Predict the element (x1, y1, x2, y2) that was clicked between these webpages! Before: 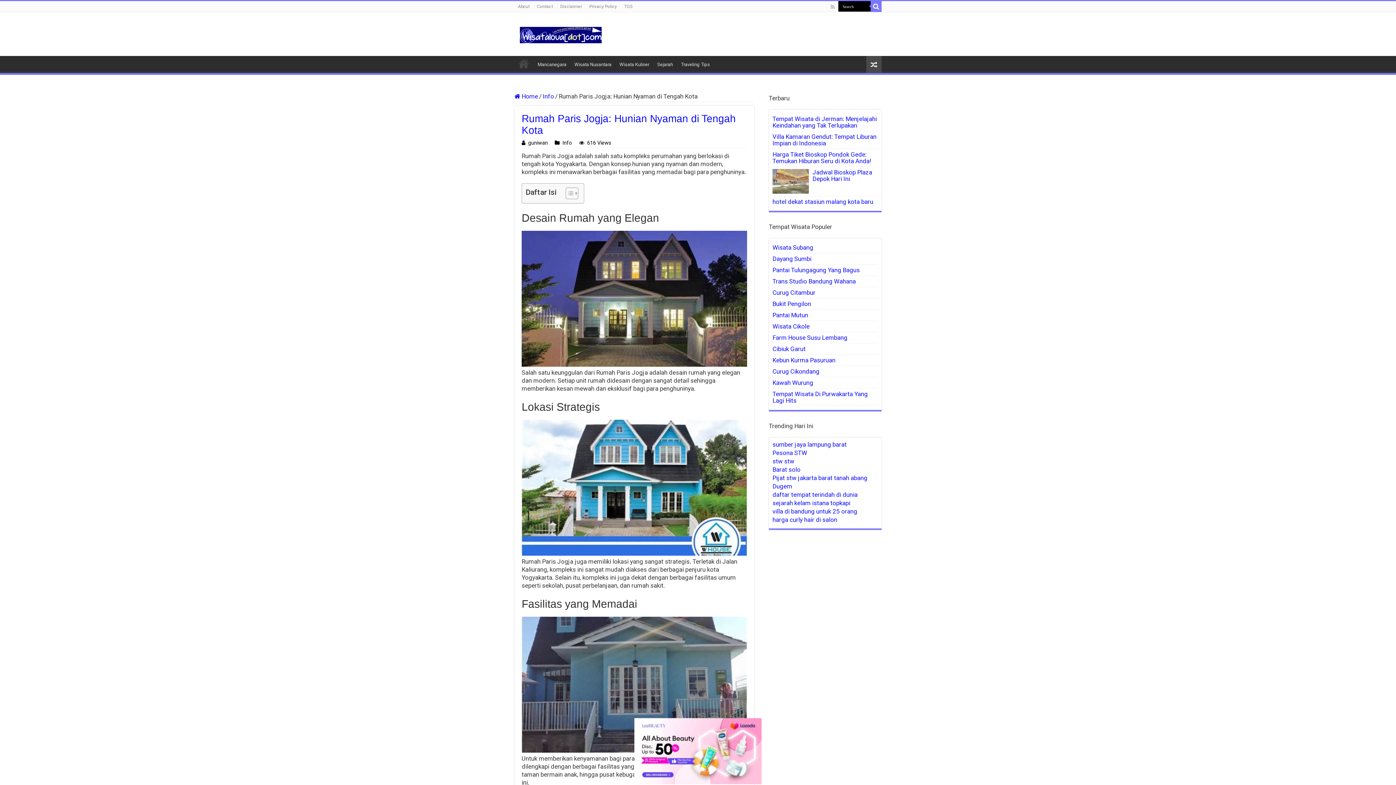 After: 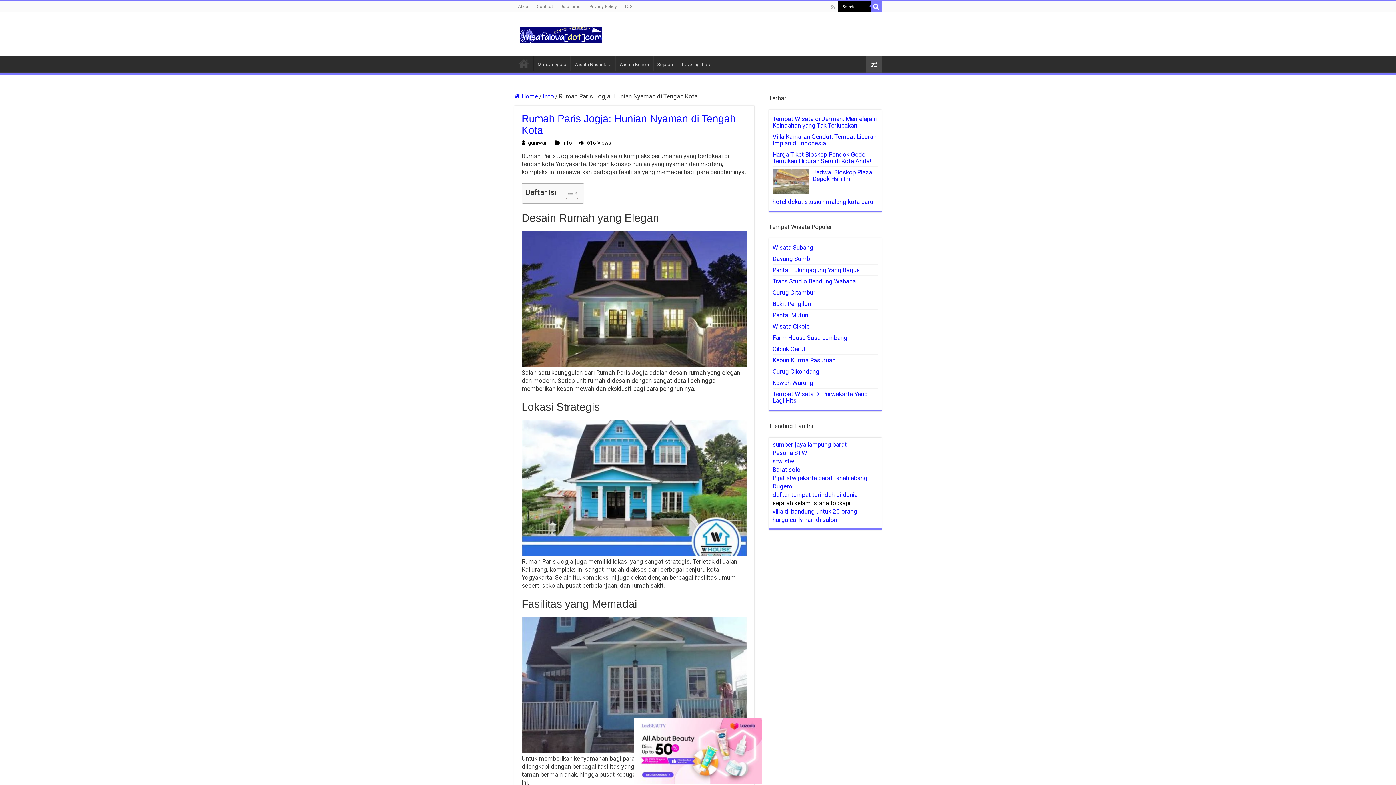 Action: bbox: (772, 499, 850, 506) label: sejarah kelam istana topkapi